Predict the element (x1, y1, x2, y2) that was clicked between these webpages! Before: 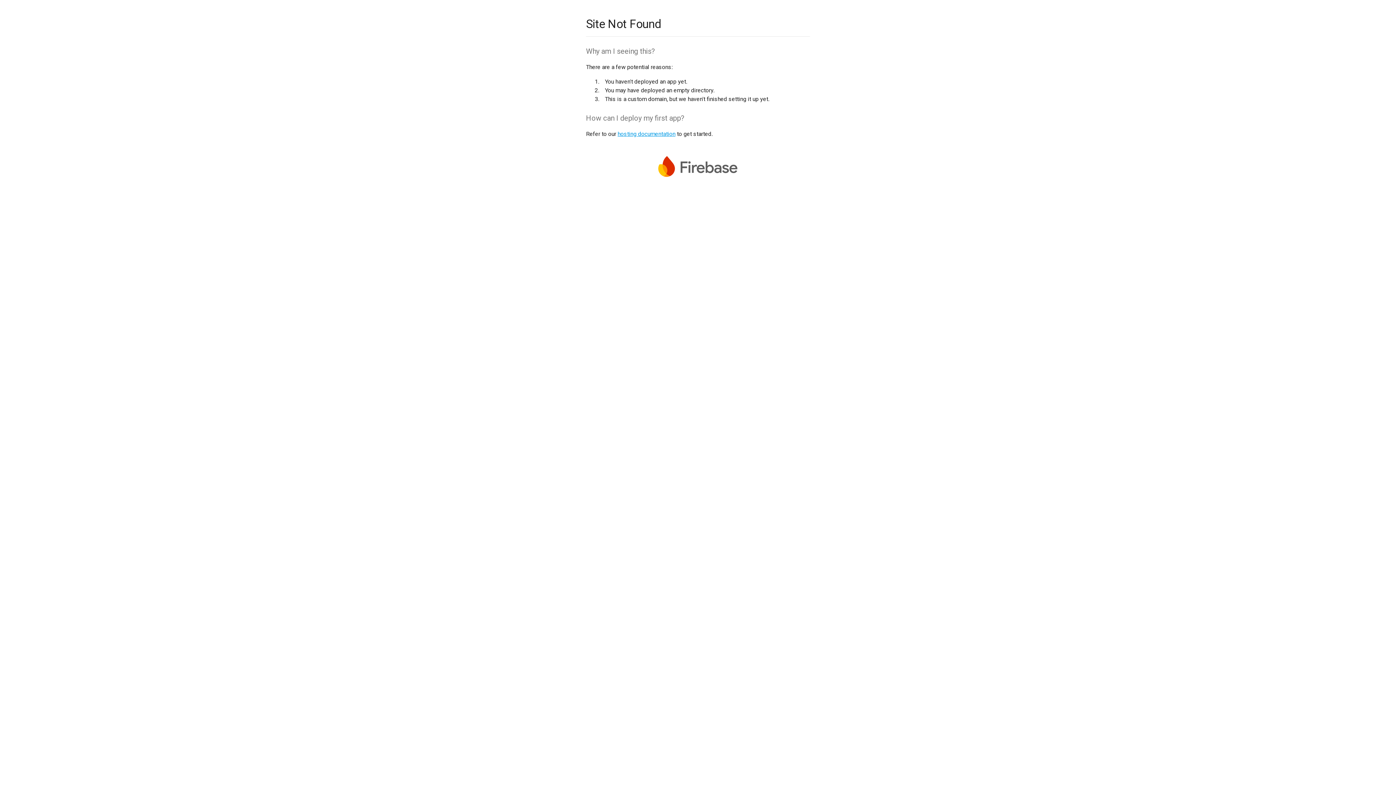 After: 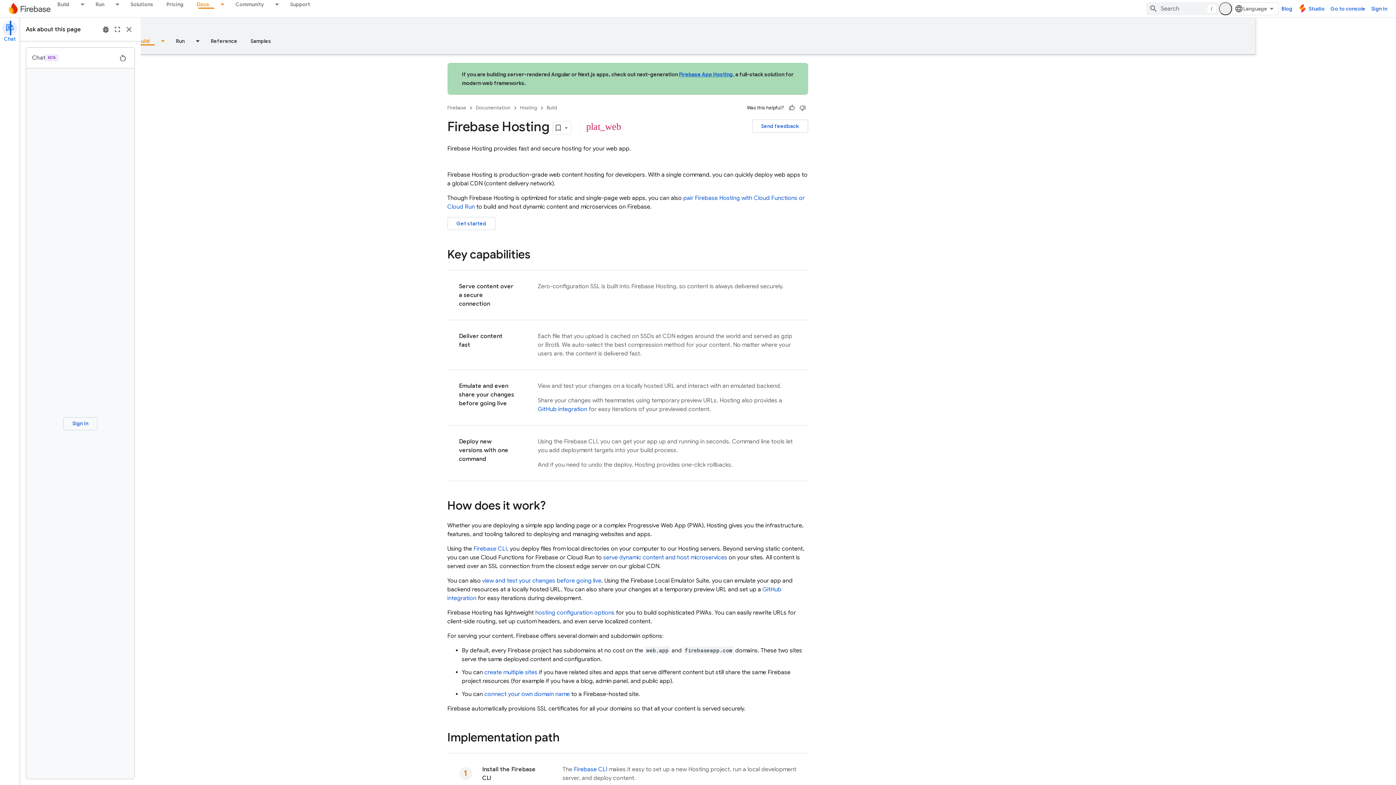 Action: label: hosting documentation bbox: (617, 130, 675, 137)